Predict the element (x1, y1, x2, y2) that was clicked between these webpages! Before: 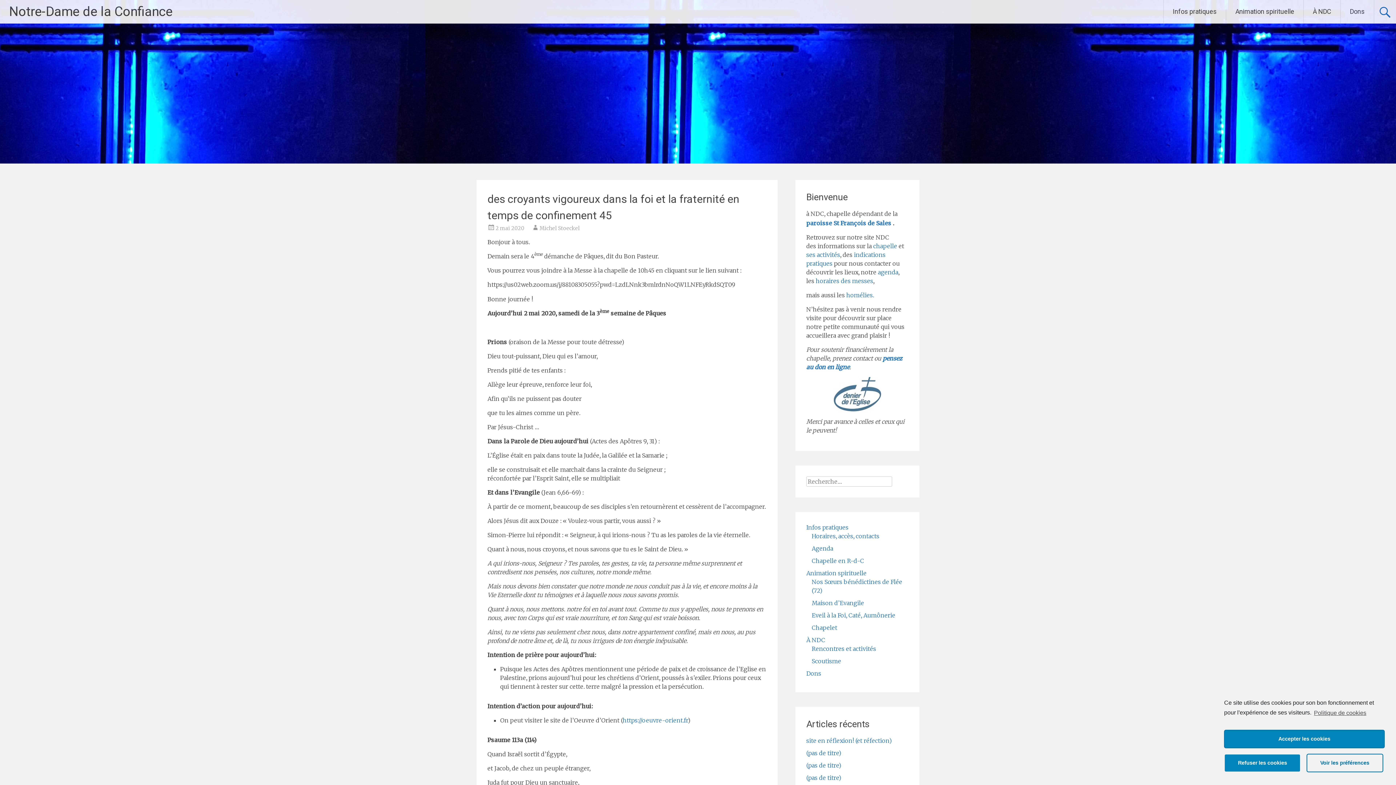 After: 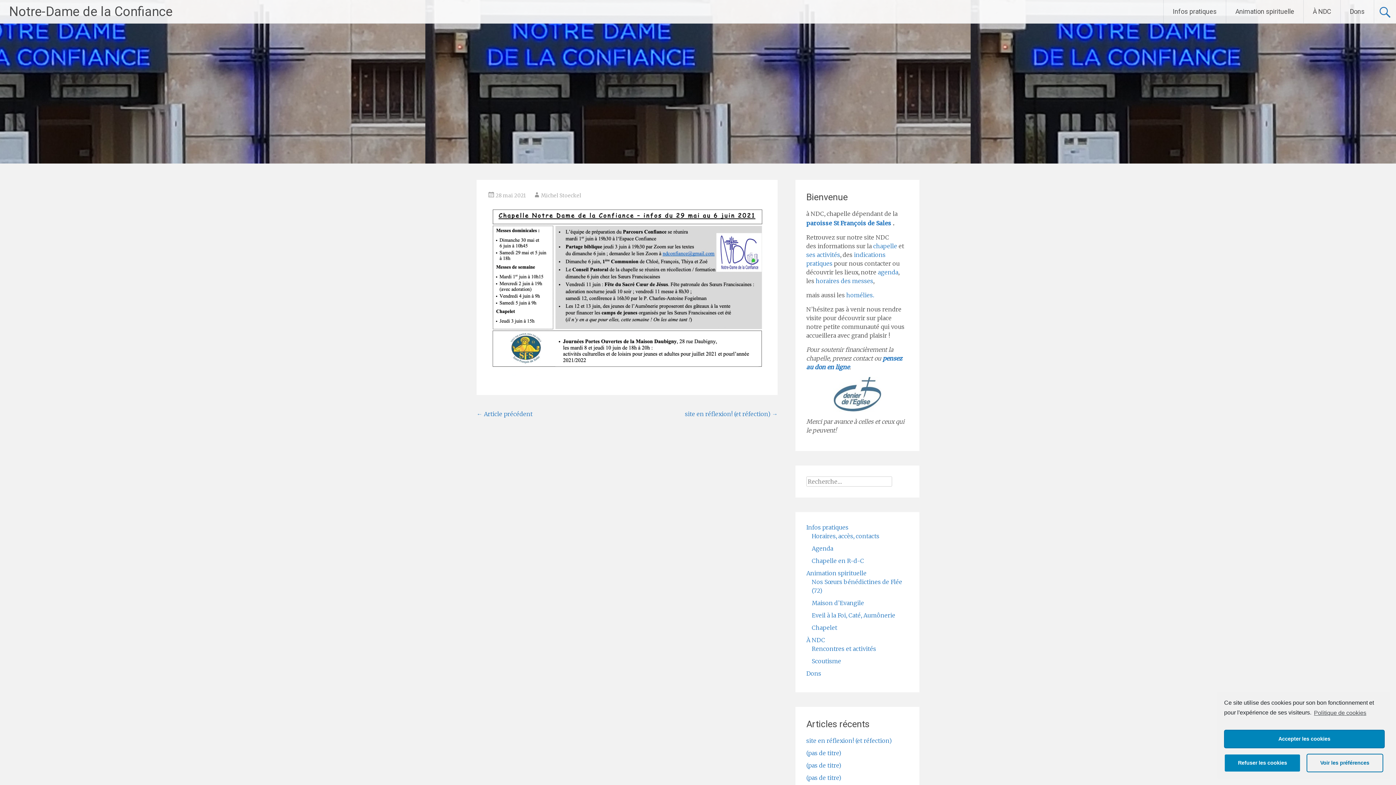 Action: bbox: (806, 749, 841, 757) label: (pas de titre)